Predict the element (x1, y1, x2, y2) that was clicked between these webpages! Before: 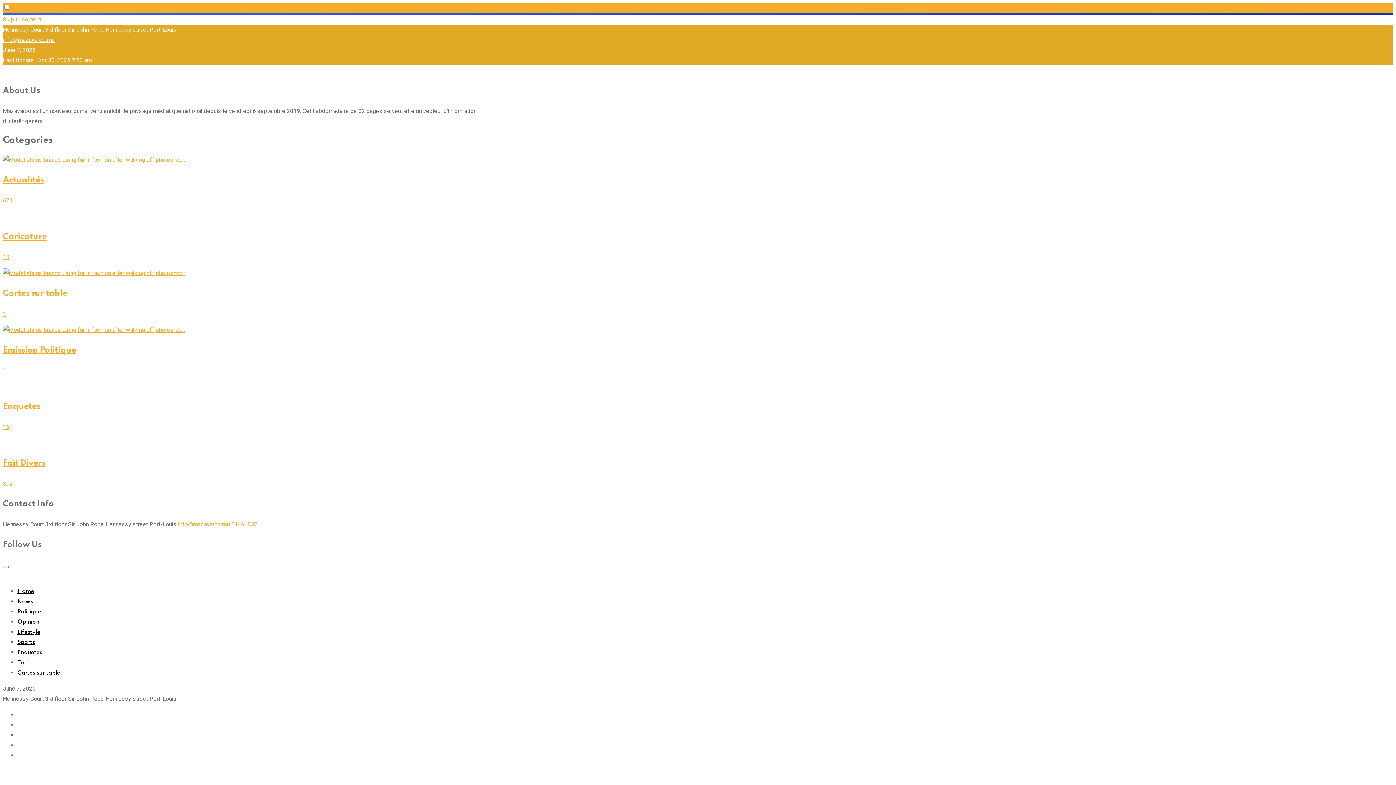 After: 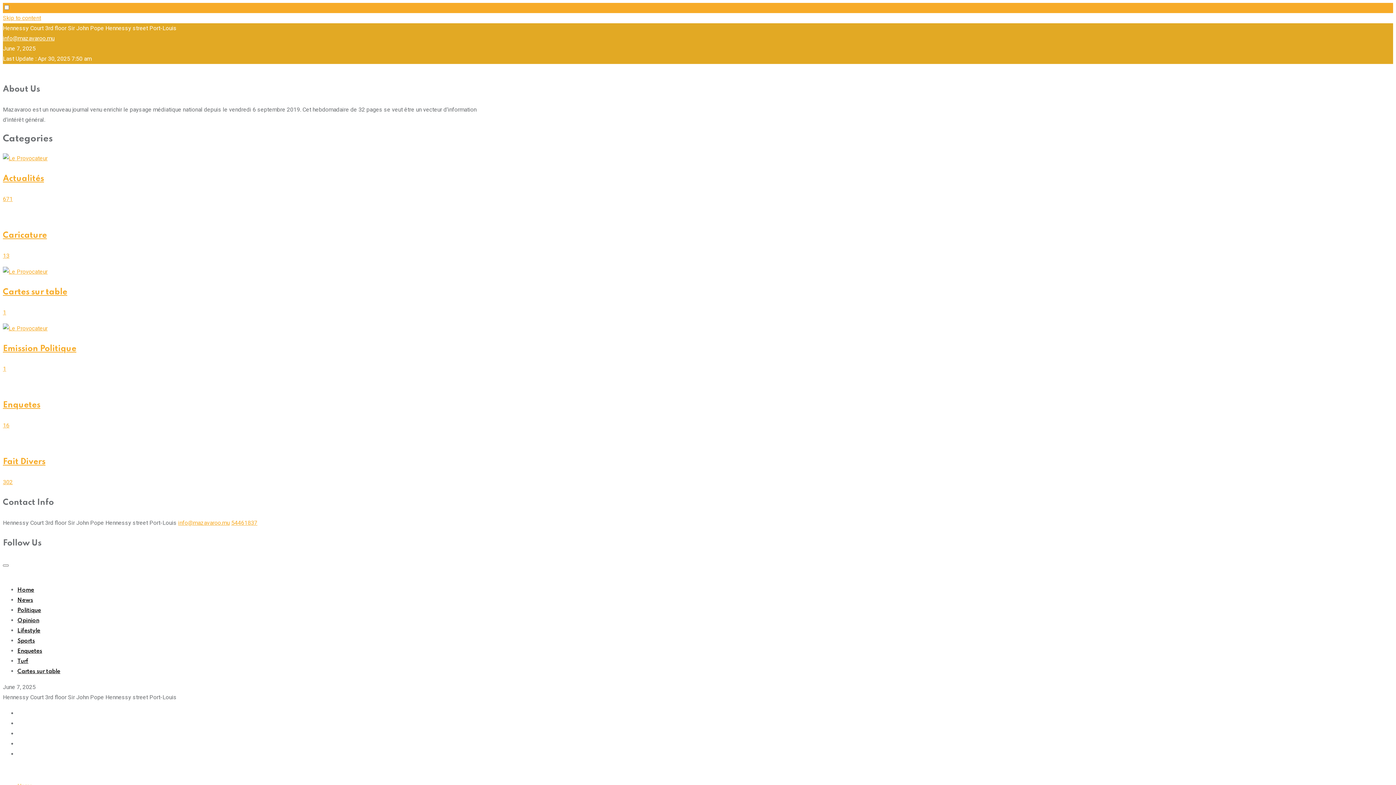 Action: bbox: (2, 231, 482, 262) label: Caricature

13